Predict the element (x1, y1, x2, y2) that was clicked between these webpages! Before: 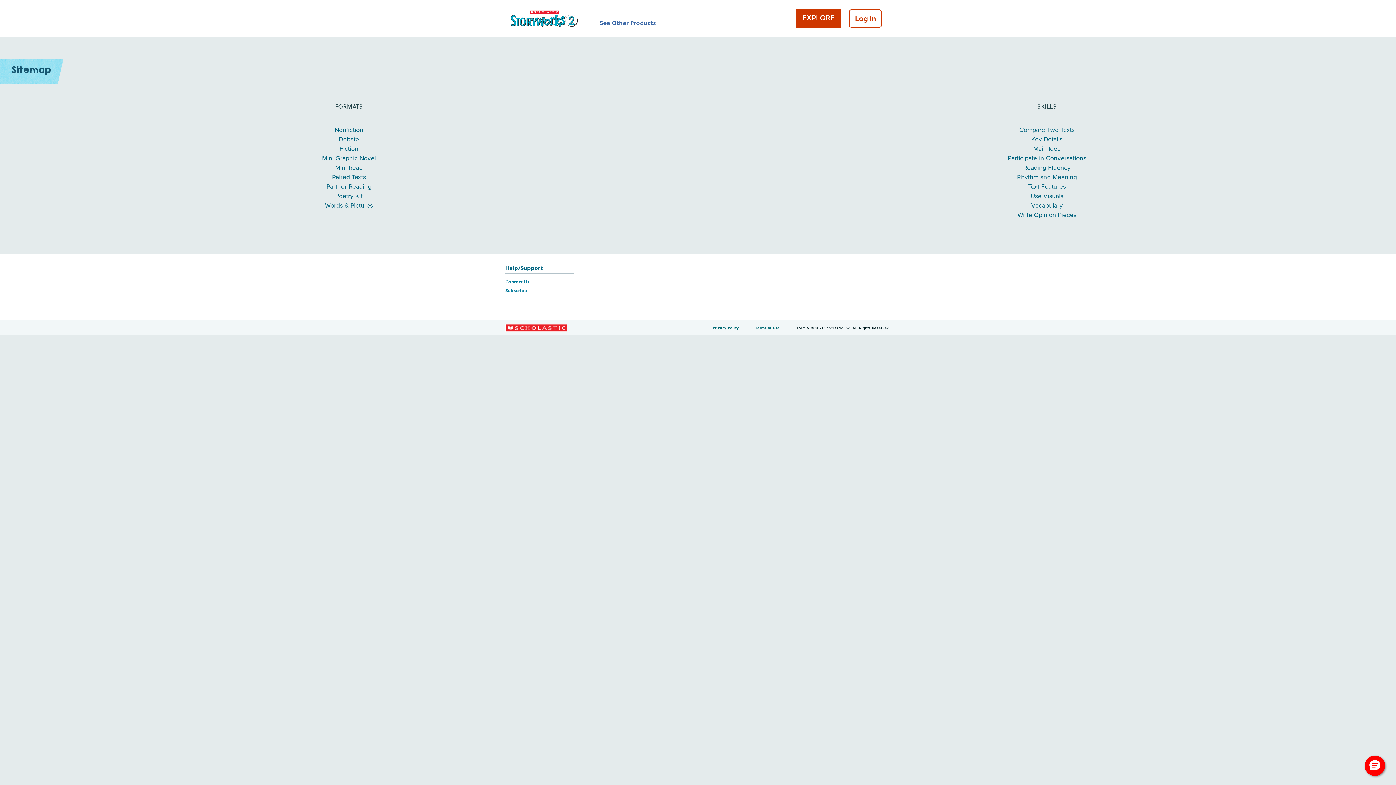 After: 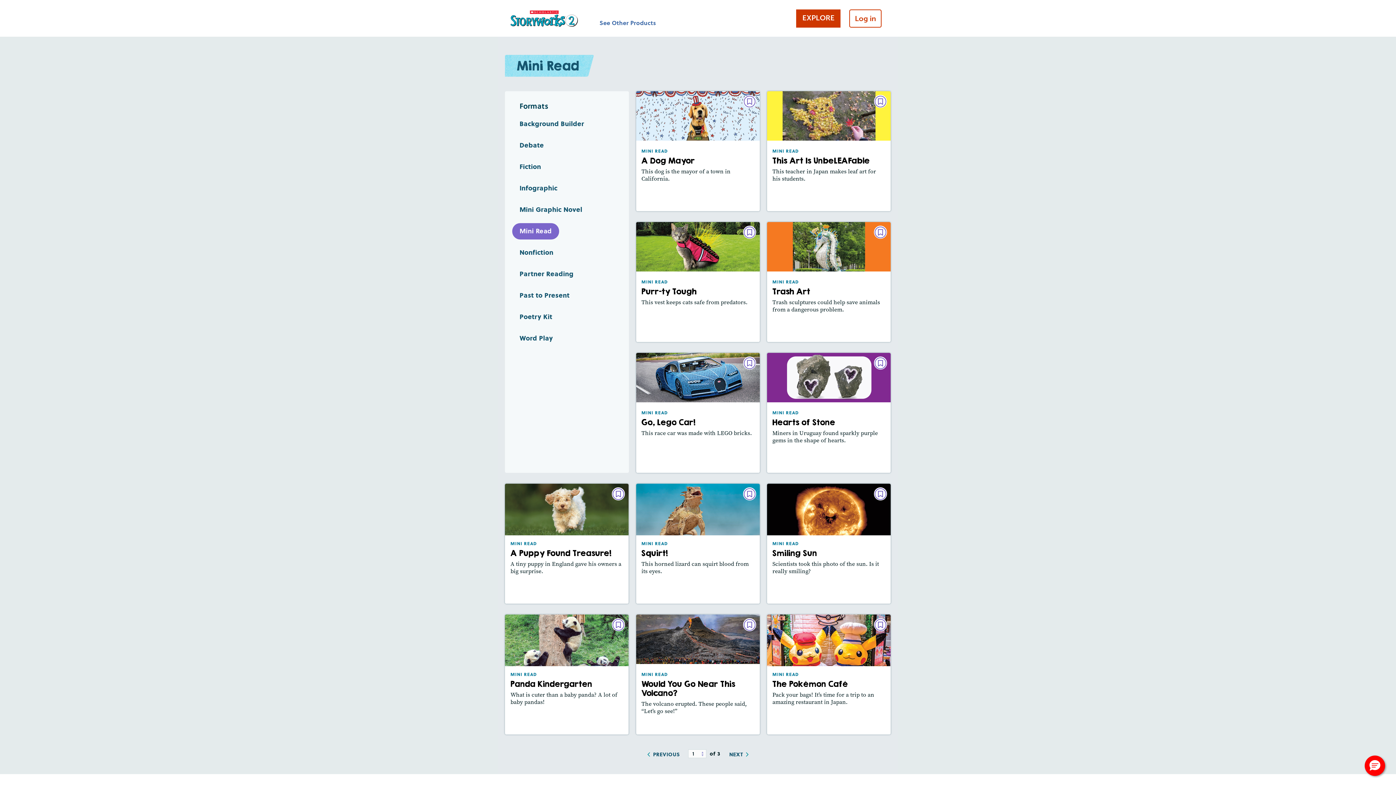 Action: label: Mini Read bbox: (25, 162, 672, 172)